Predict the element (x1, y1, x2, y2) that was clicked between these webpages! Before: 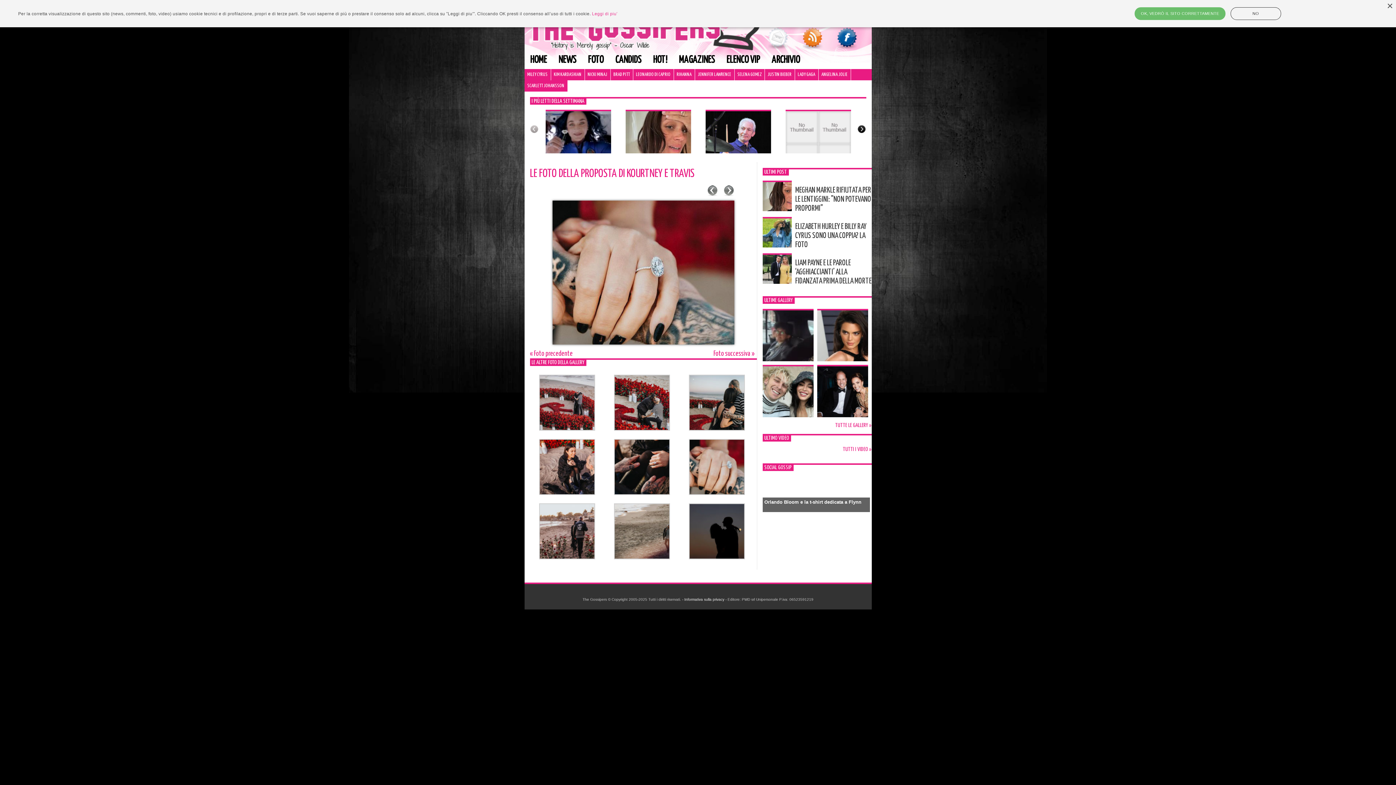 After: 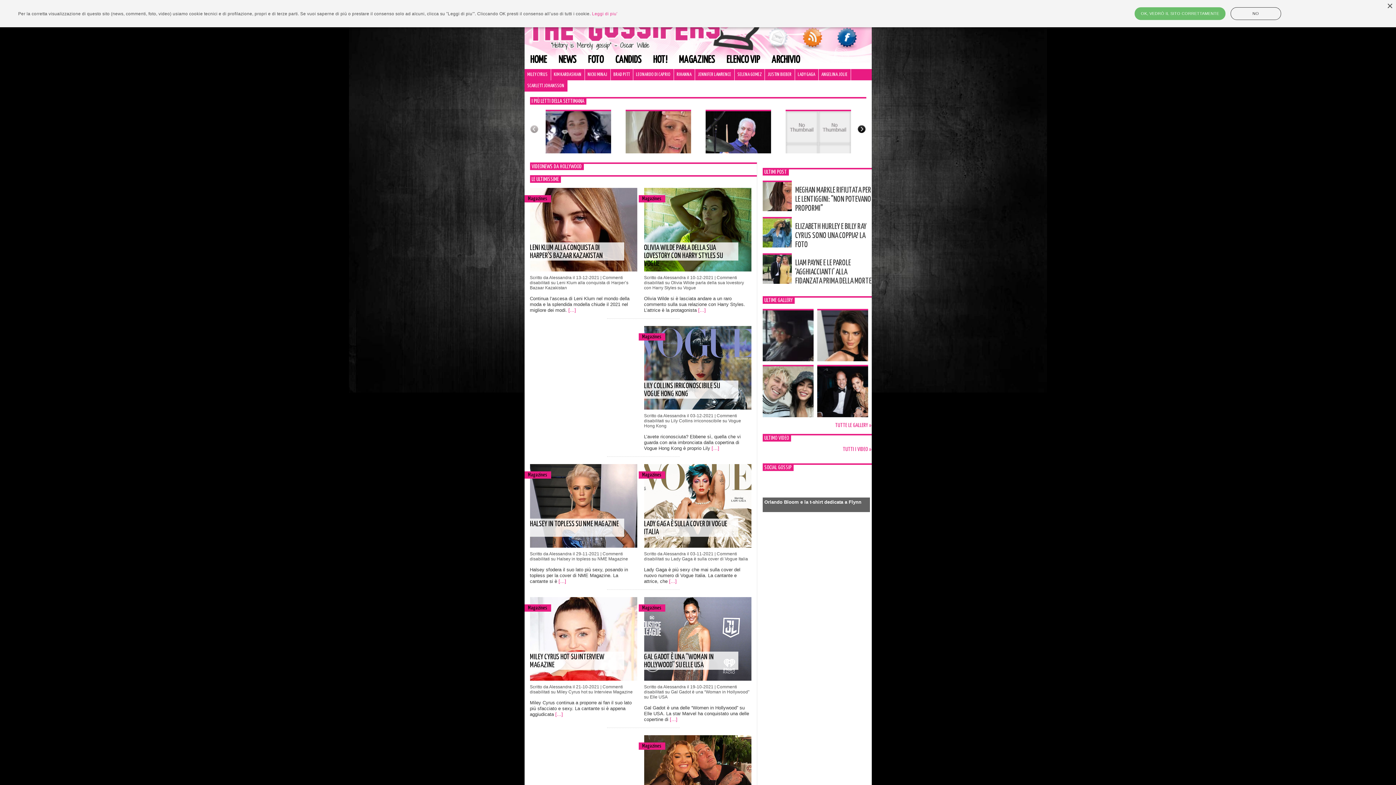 Action: label: MAGAZINES bbox: (673, 51, 720, 69)